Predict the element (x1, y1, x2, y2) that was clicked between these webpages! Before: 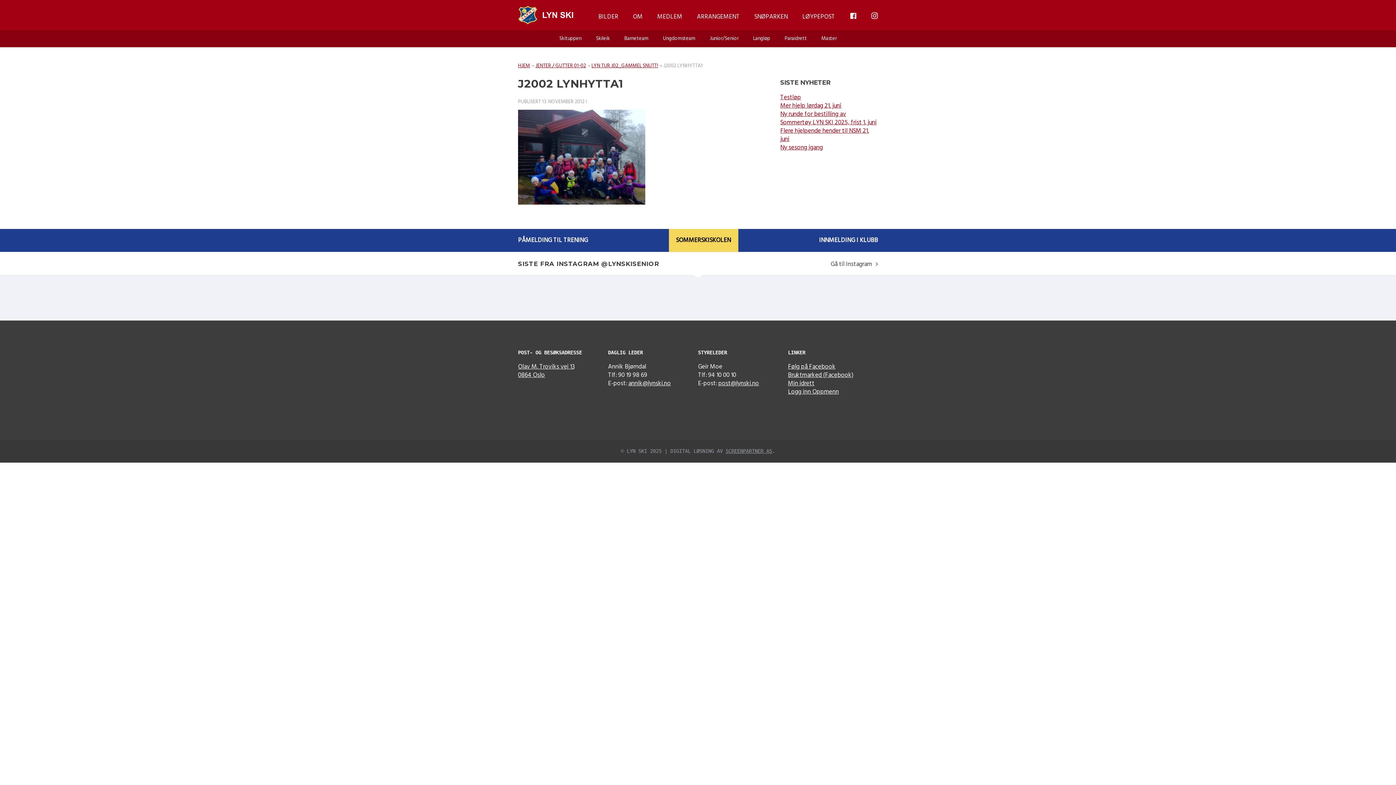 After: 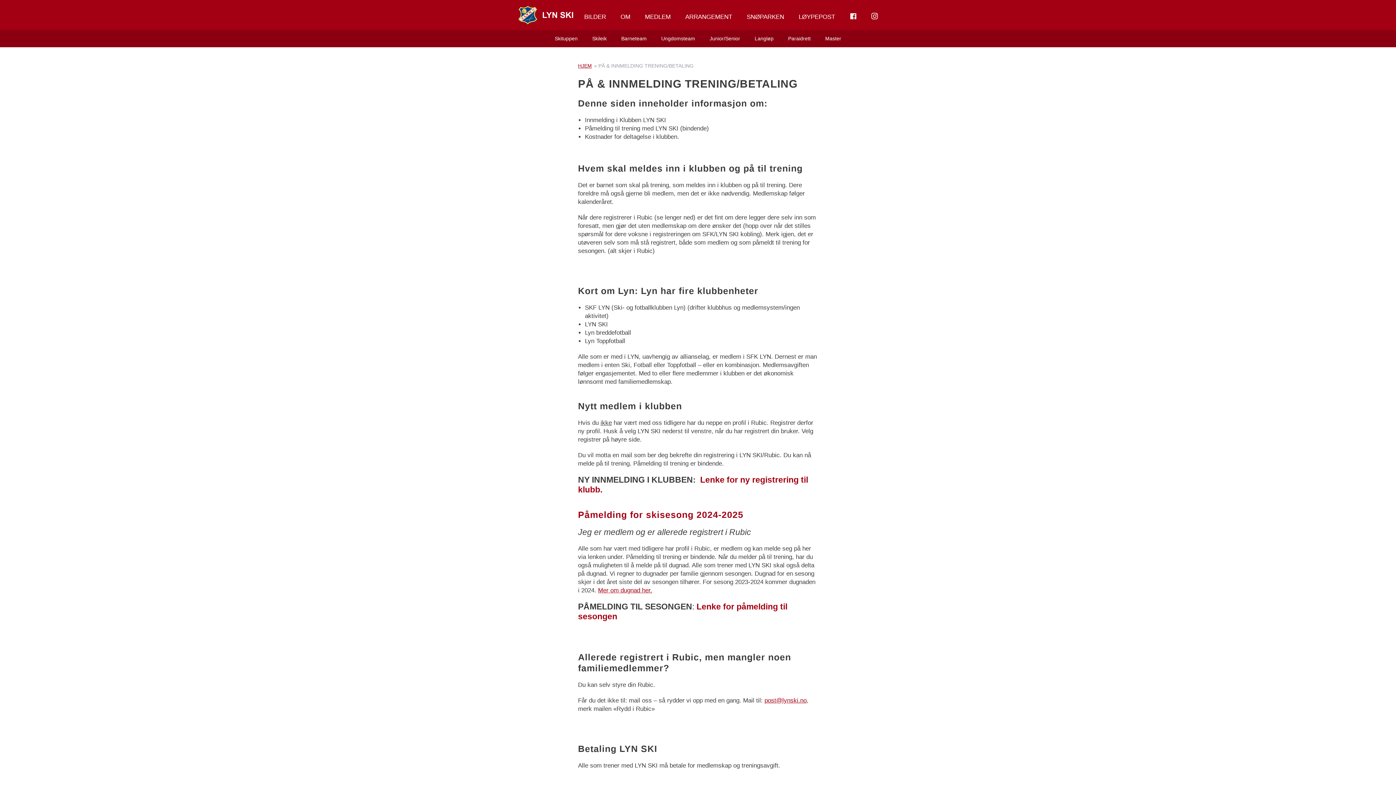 Action: label: PÅMELDING TIL TRENING bbox: (518, 229, 588, 252)